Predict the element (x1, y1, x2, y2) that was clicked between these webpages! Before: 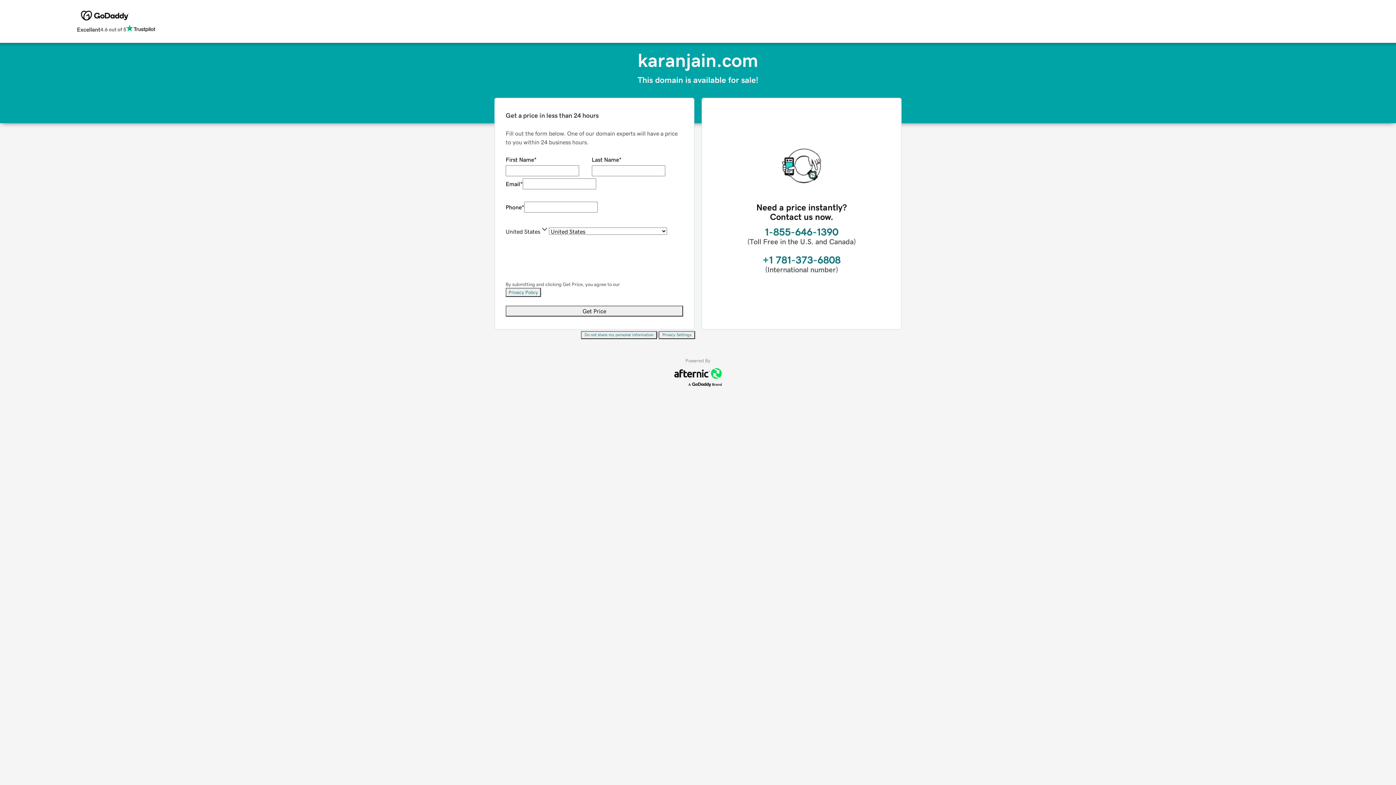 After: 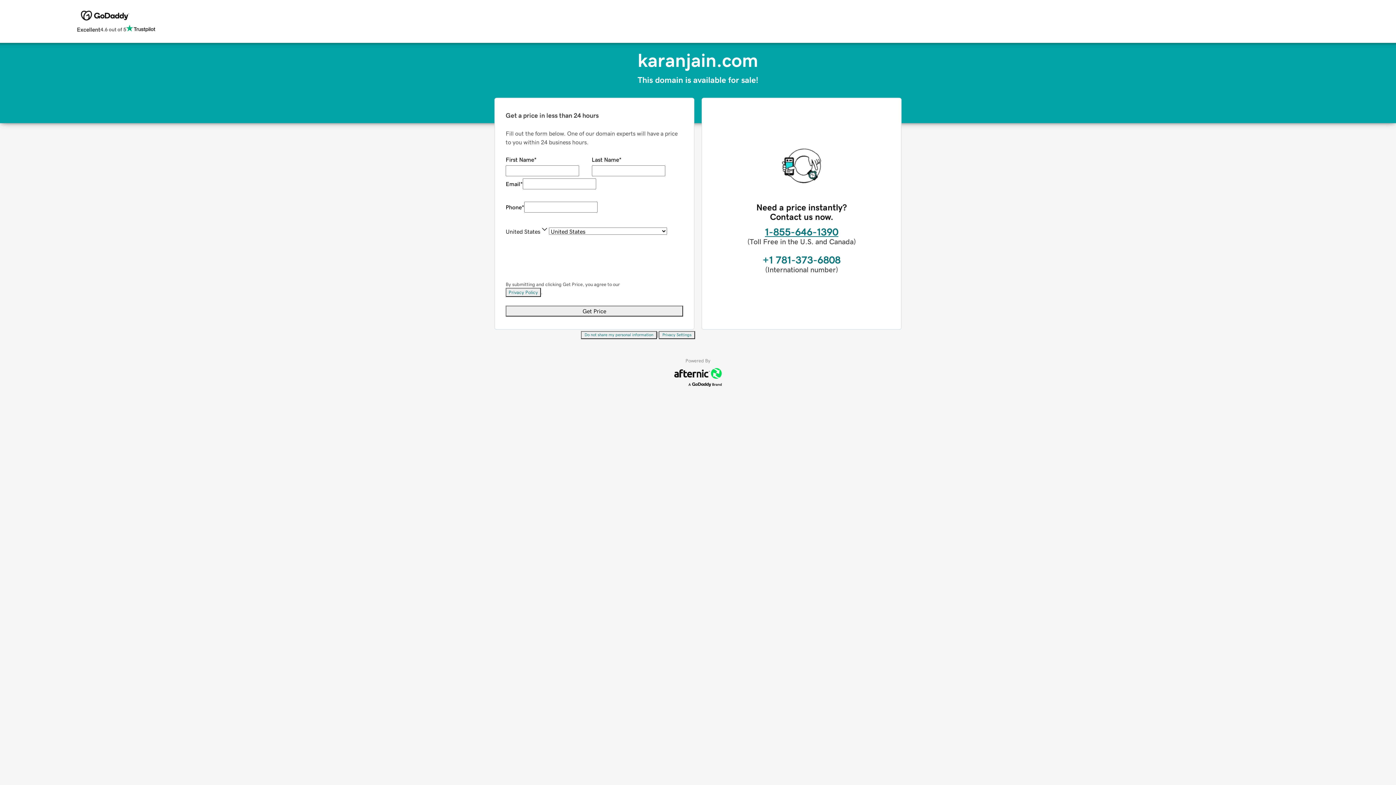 Action: bbox: (765, 226, 838, 237) label: 1-855-646-1390